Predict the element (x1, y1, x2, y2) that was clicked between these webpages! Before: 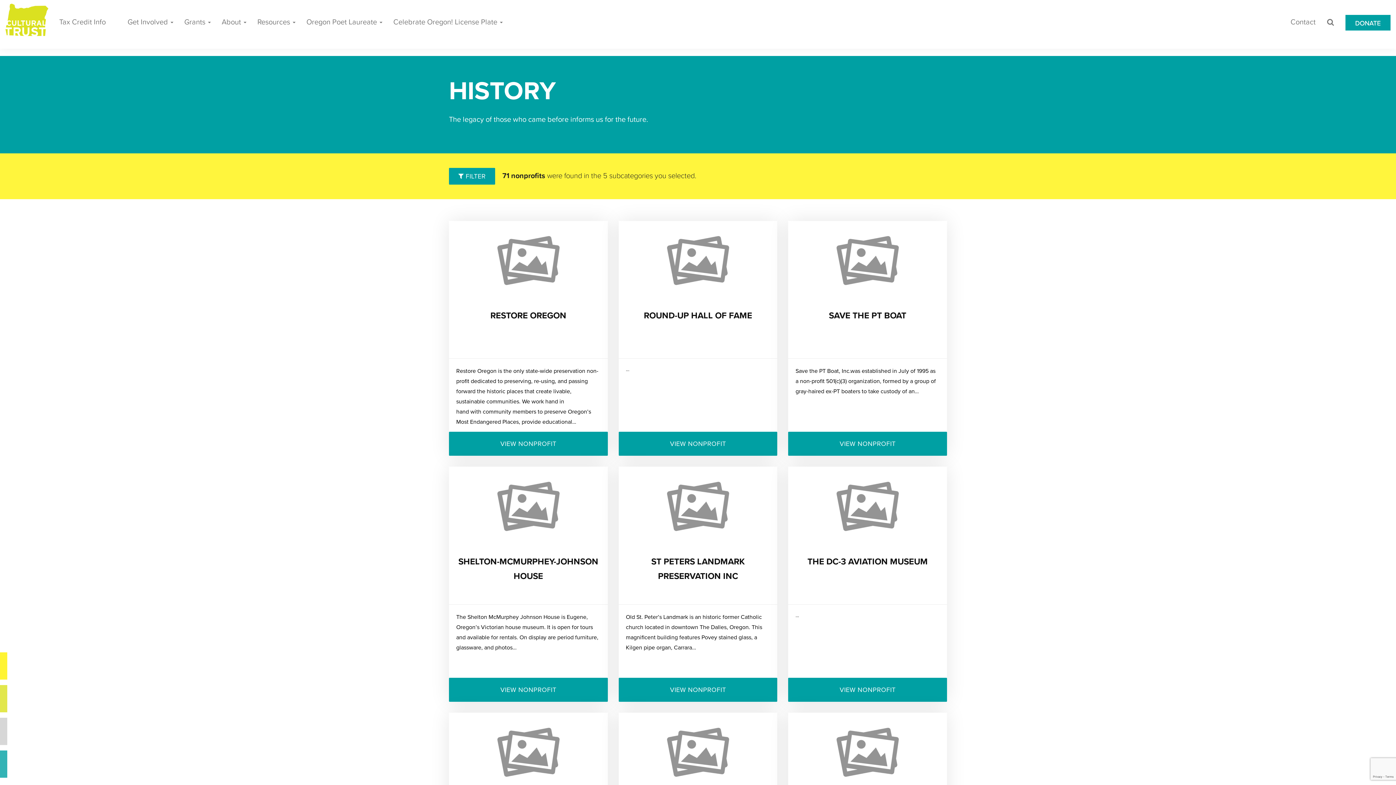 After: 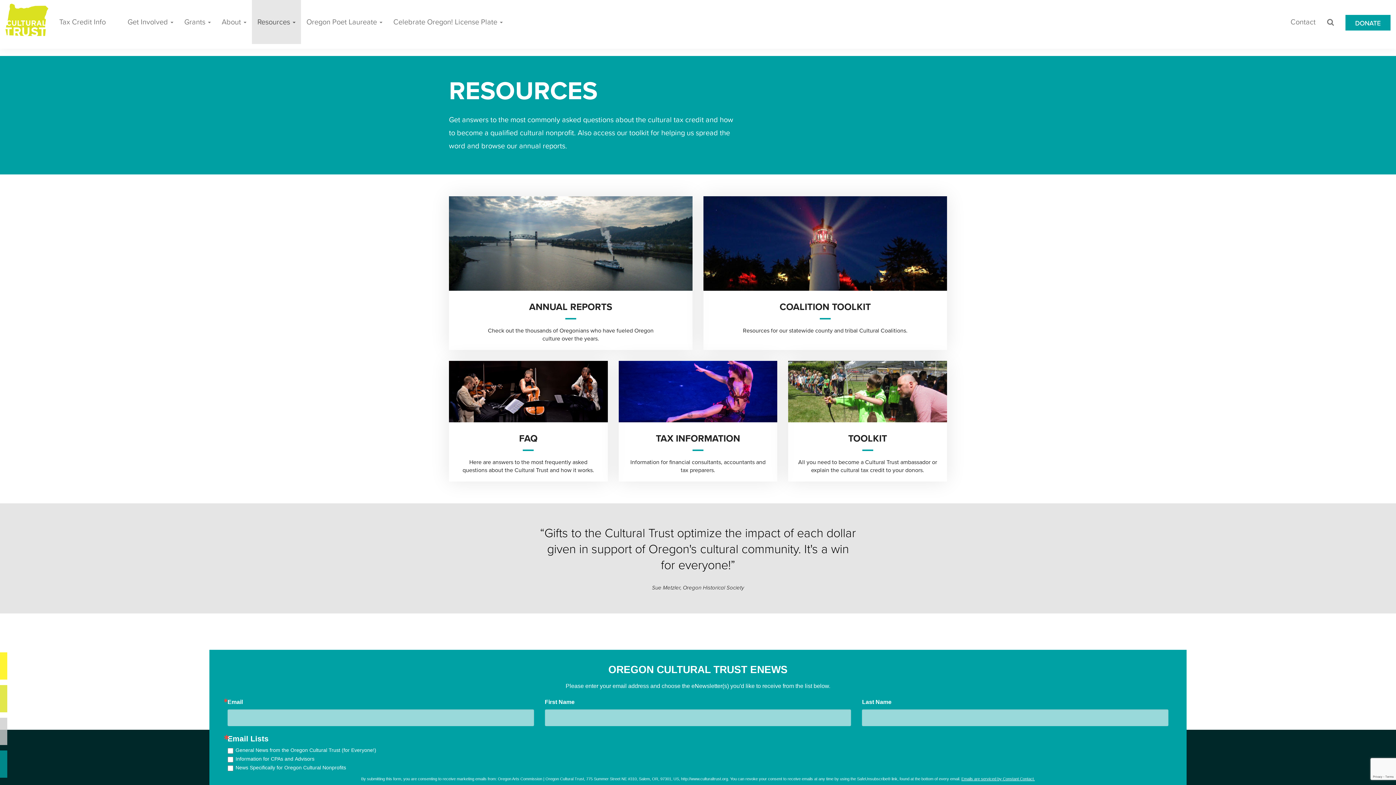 Action: label: Resources  bbox: (252, 0, 301, 44)